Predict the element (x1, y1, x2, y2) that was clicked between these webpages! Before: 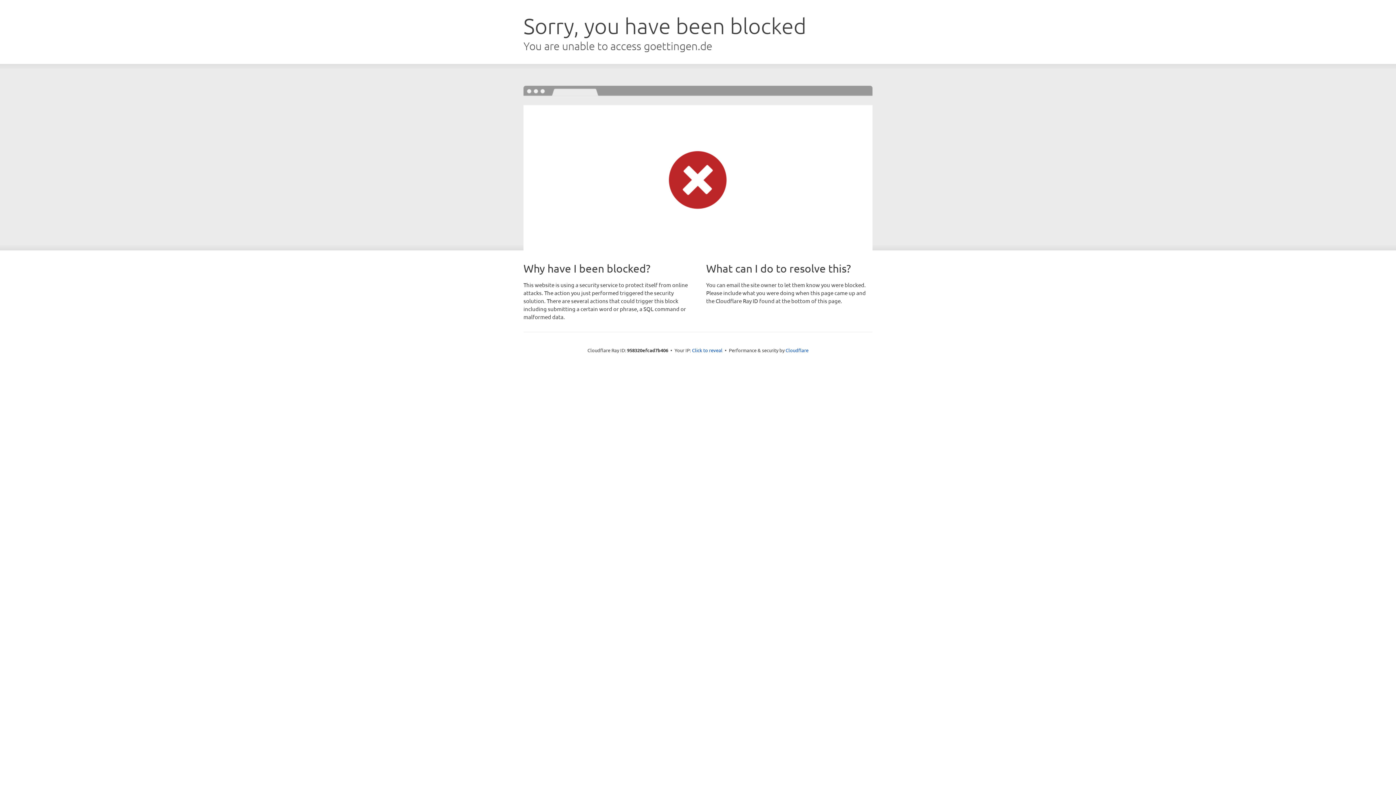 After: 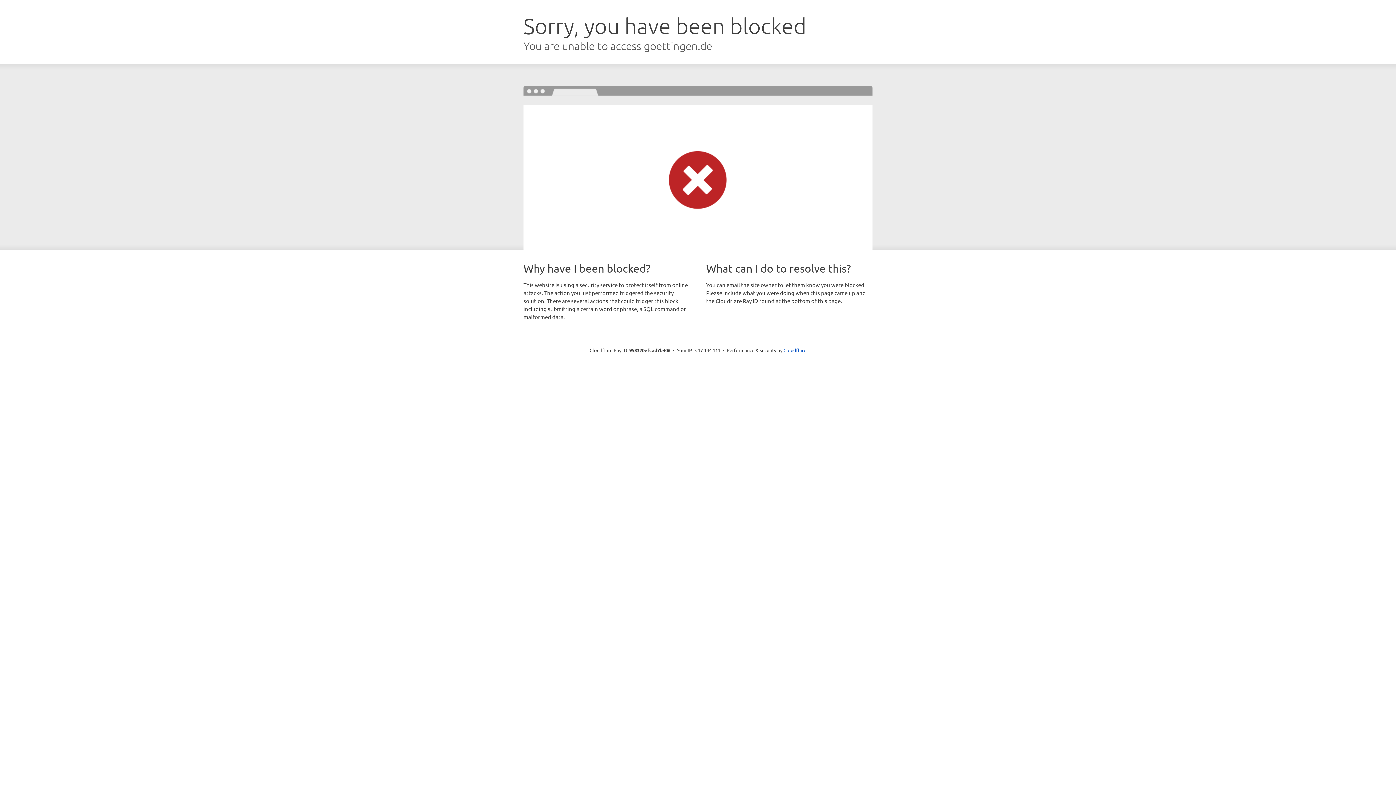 Action: bbox: (692, 346, 722, 353) label: Click to reveal